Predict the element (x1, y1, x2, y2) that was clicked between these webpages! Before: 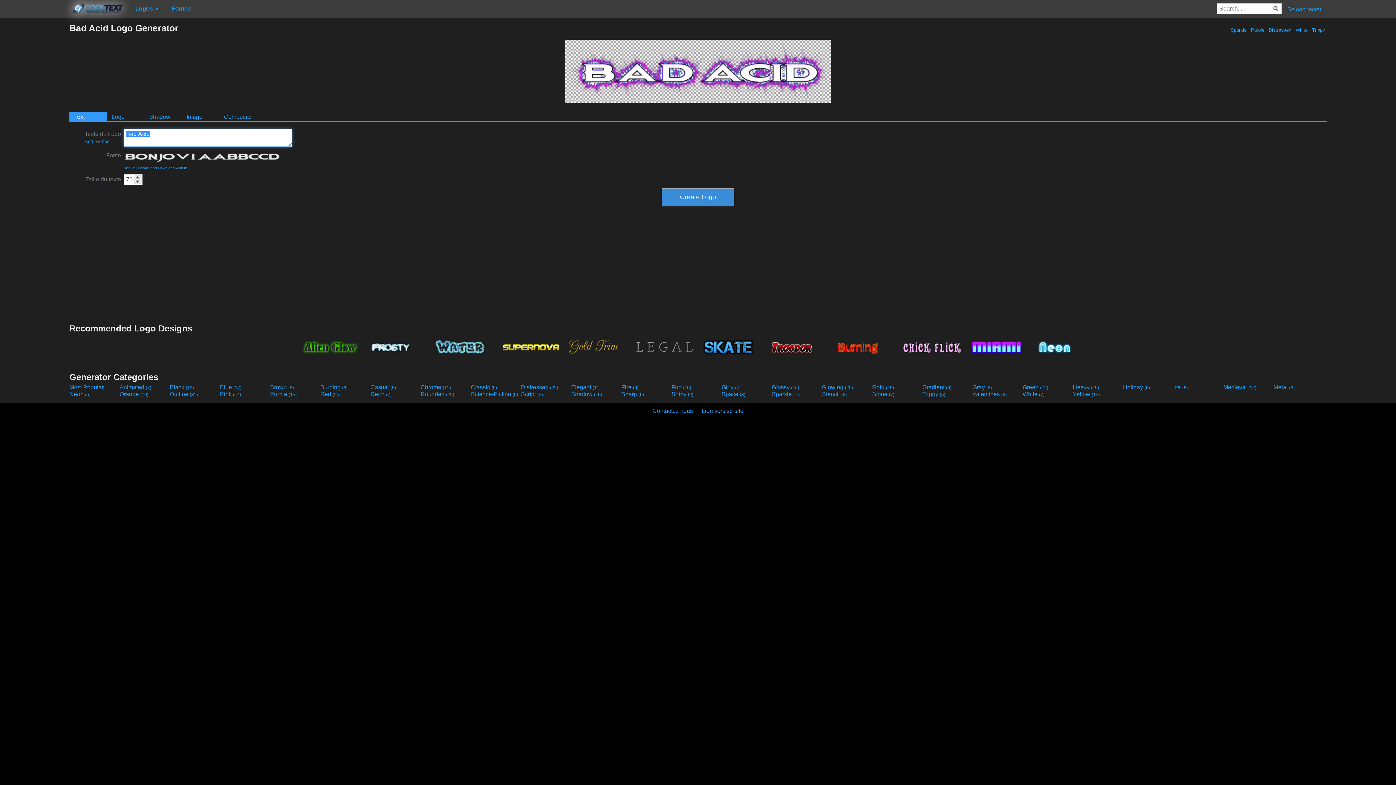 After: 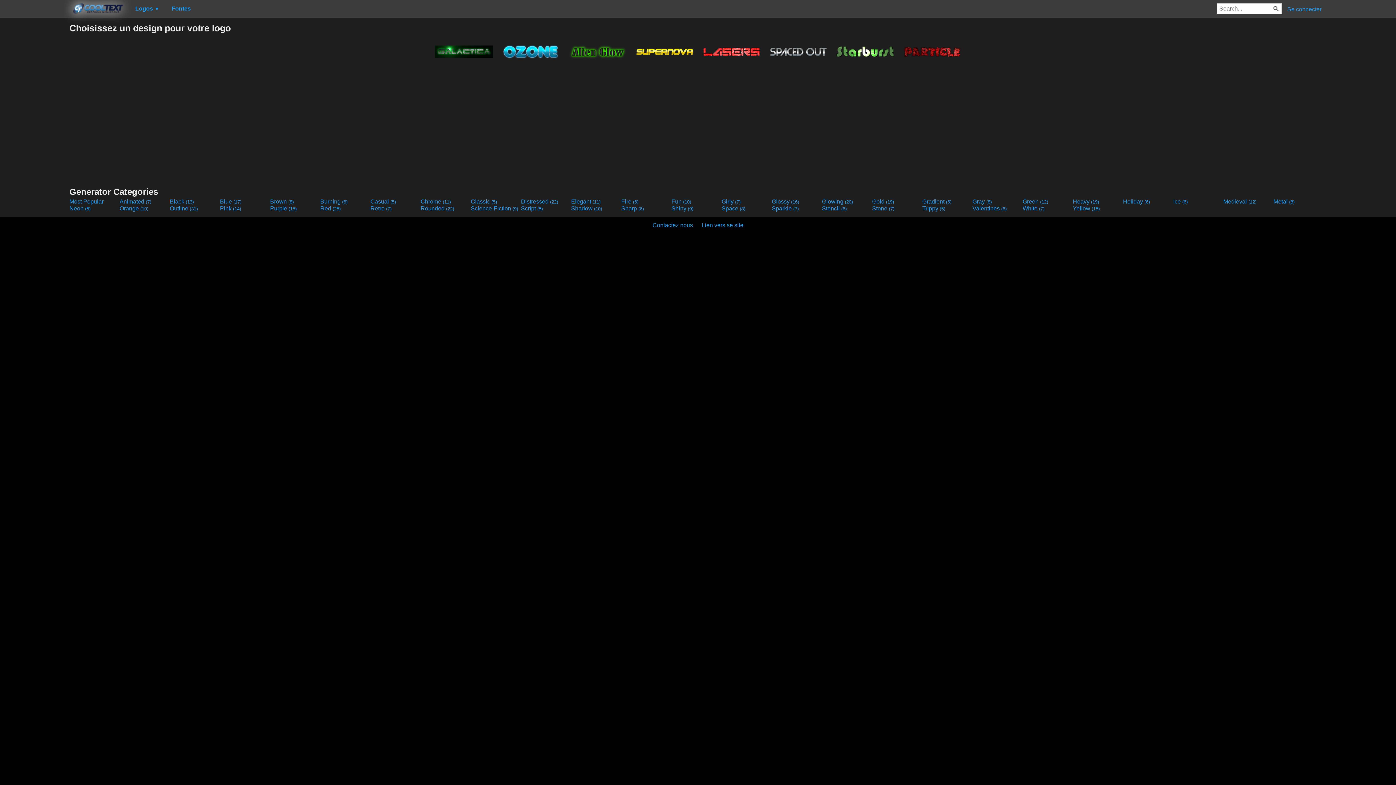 Action: label: Space (8) bbox: (721, 391, 770, 397)